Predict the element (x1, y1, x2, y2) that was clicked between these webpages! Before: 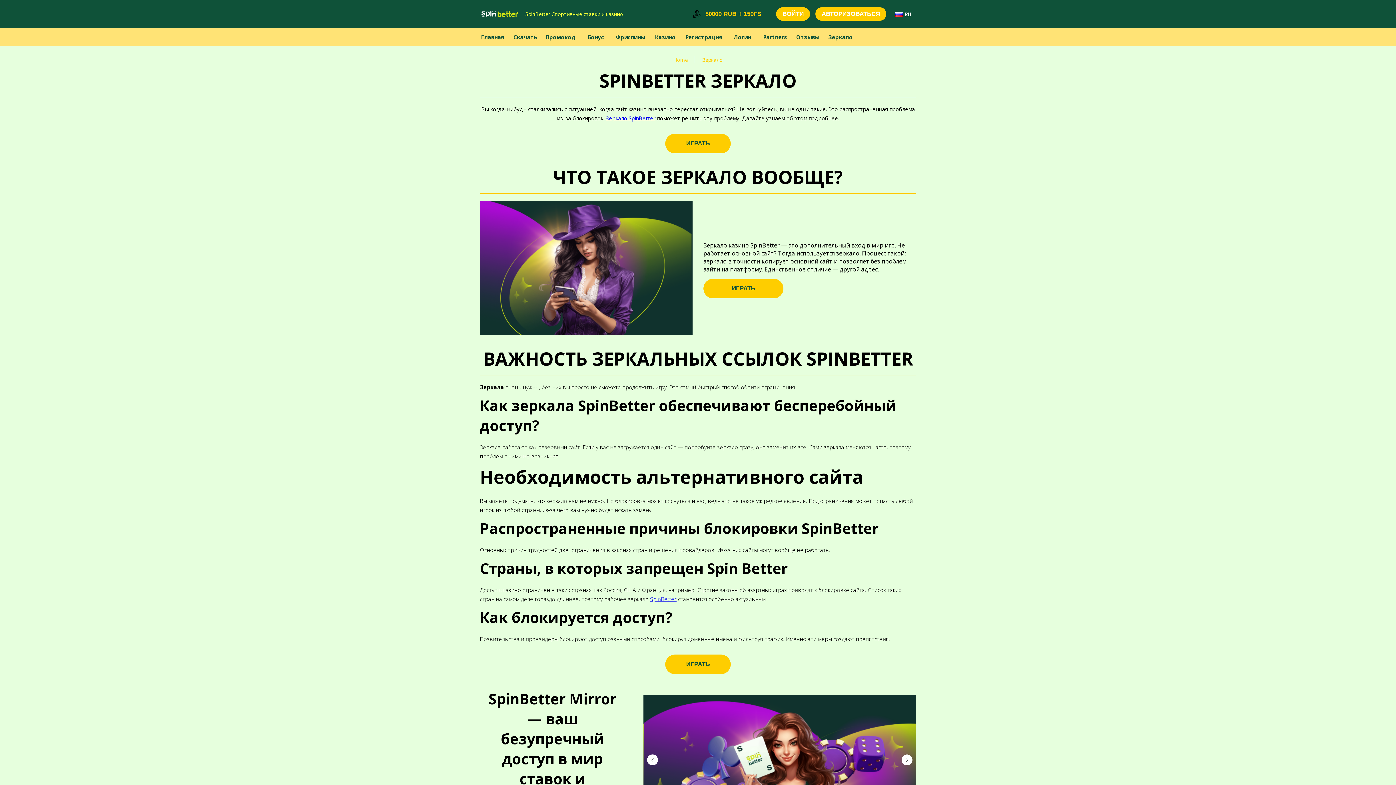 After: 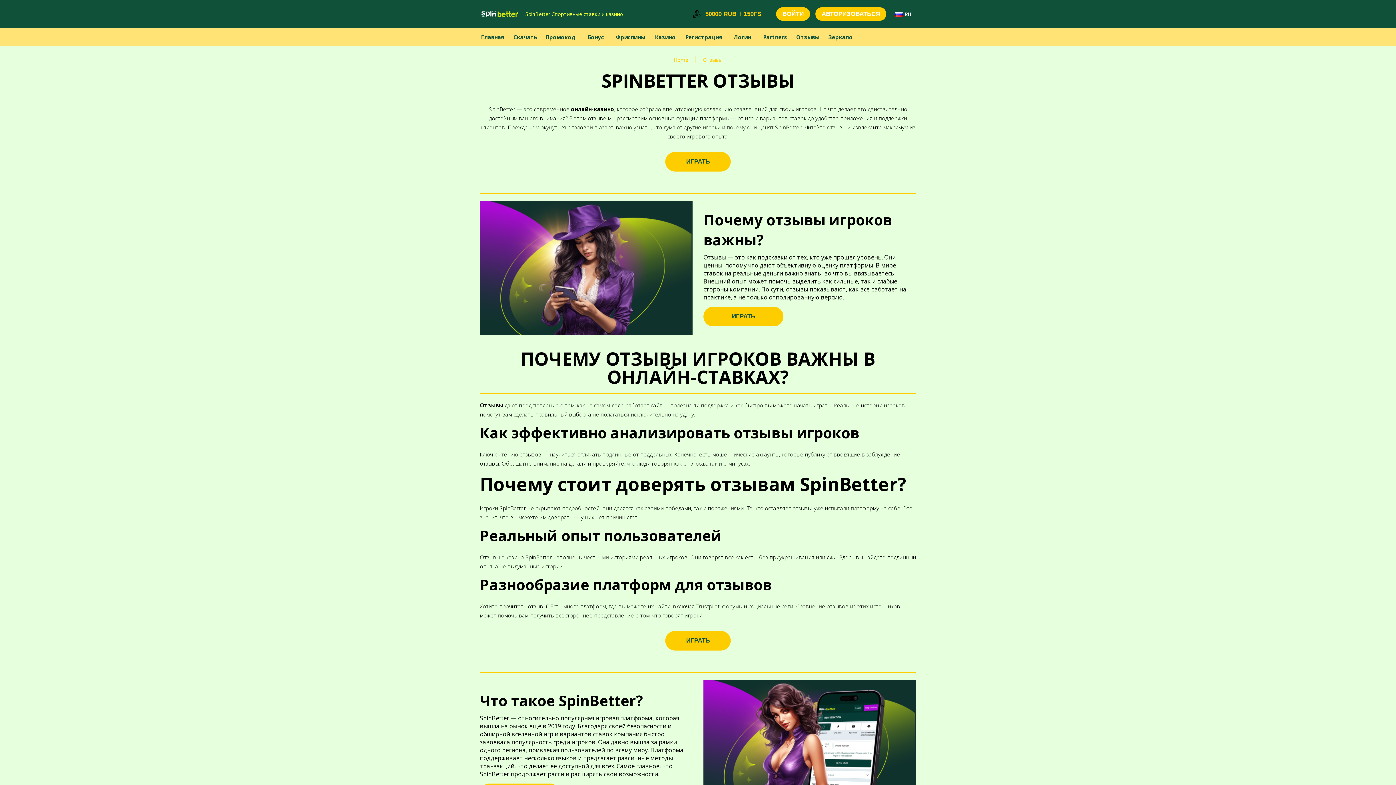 Action: bbox: (795, 33, 820, 40) label: Отзывы